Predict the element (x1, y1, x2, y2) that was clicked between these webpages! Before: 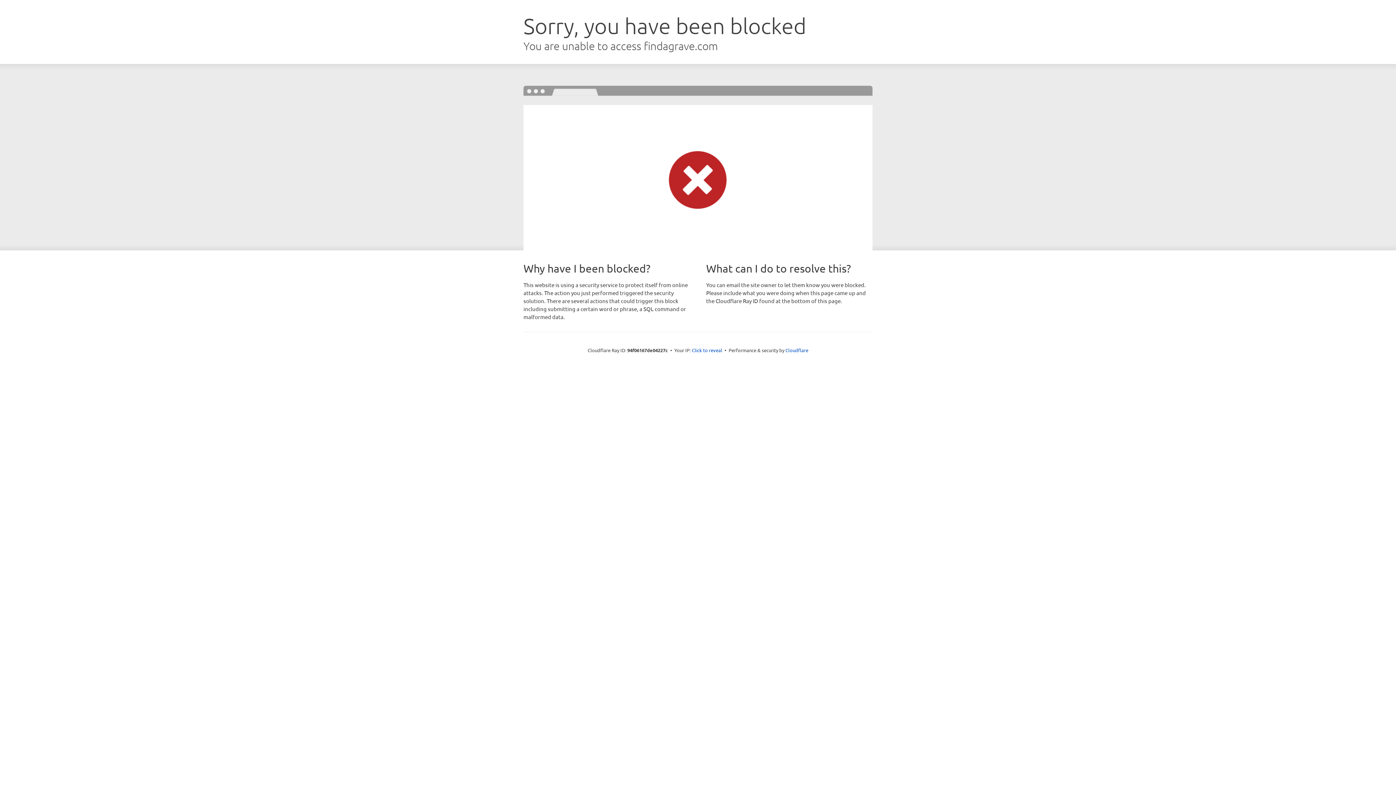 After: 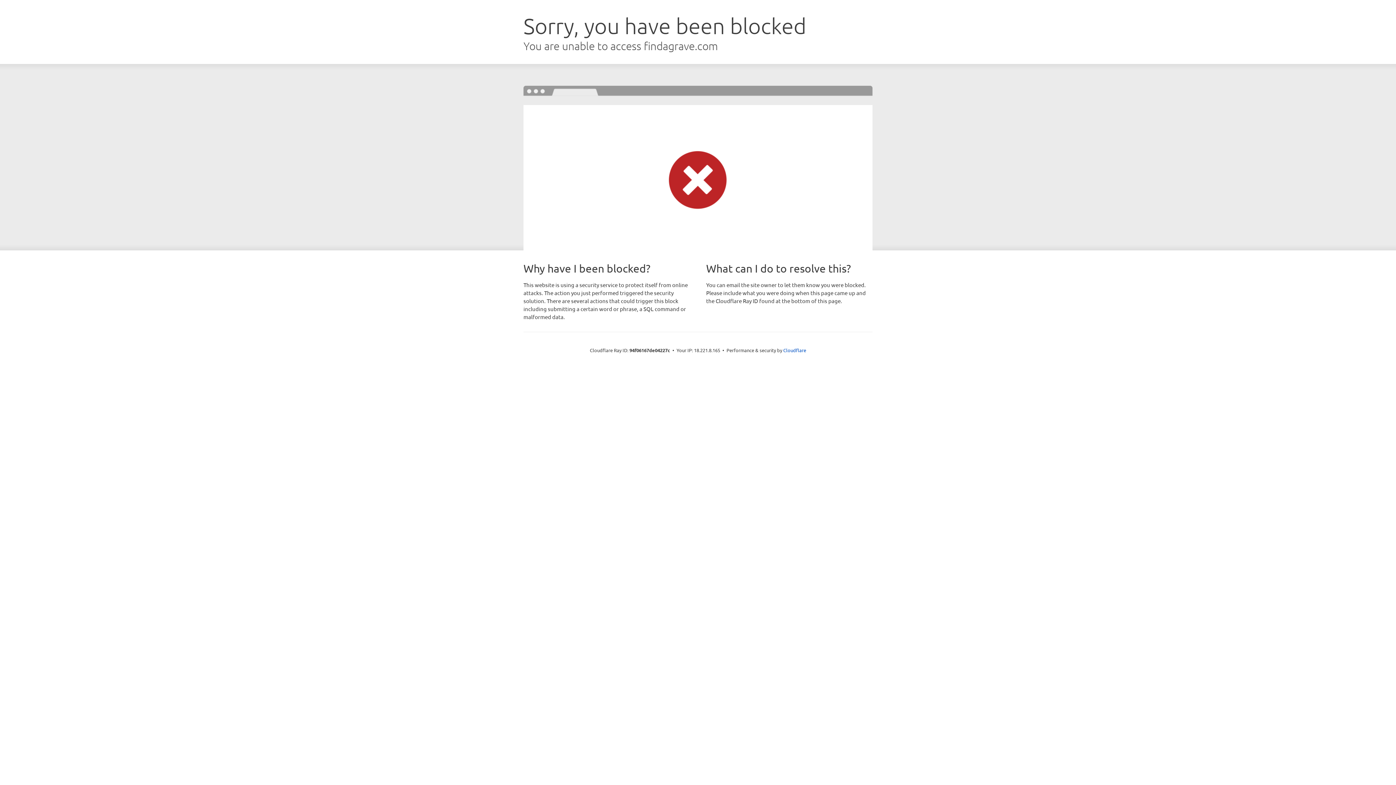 Action: bbox: (692, 346, 722, 353) label: Click to reveal